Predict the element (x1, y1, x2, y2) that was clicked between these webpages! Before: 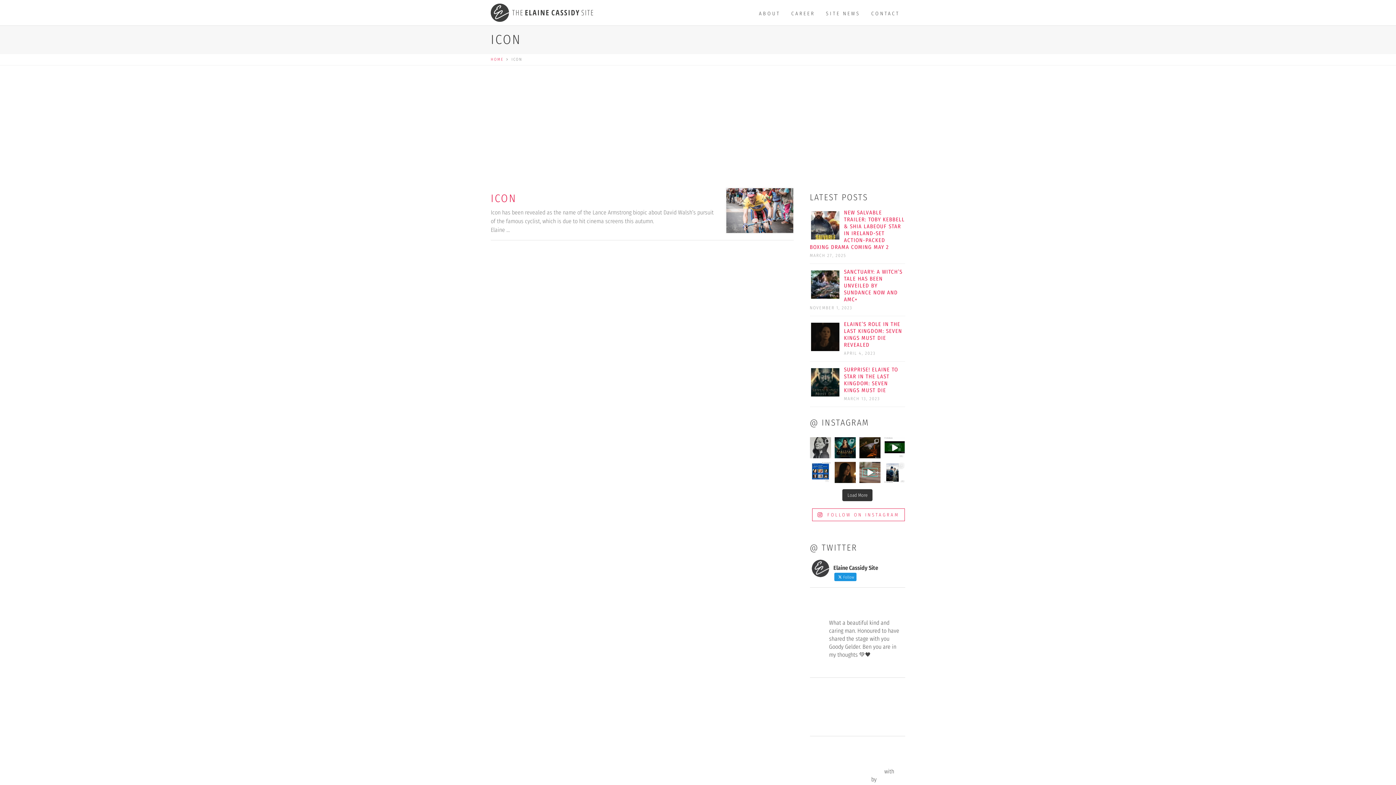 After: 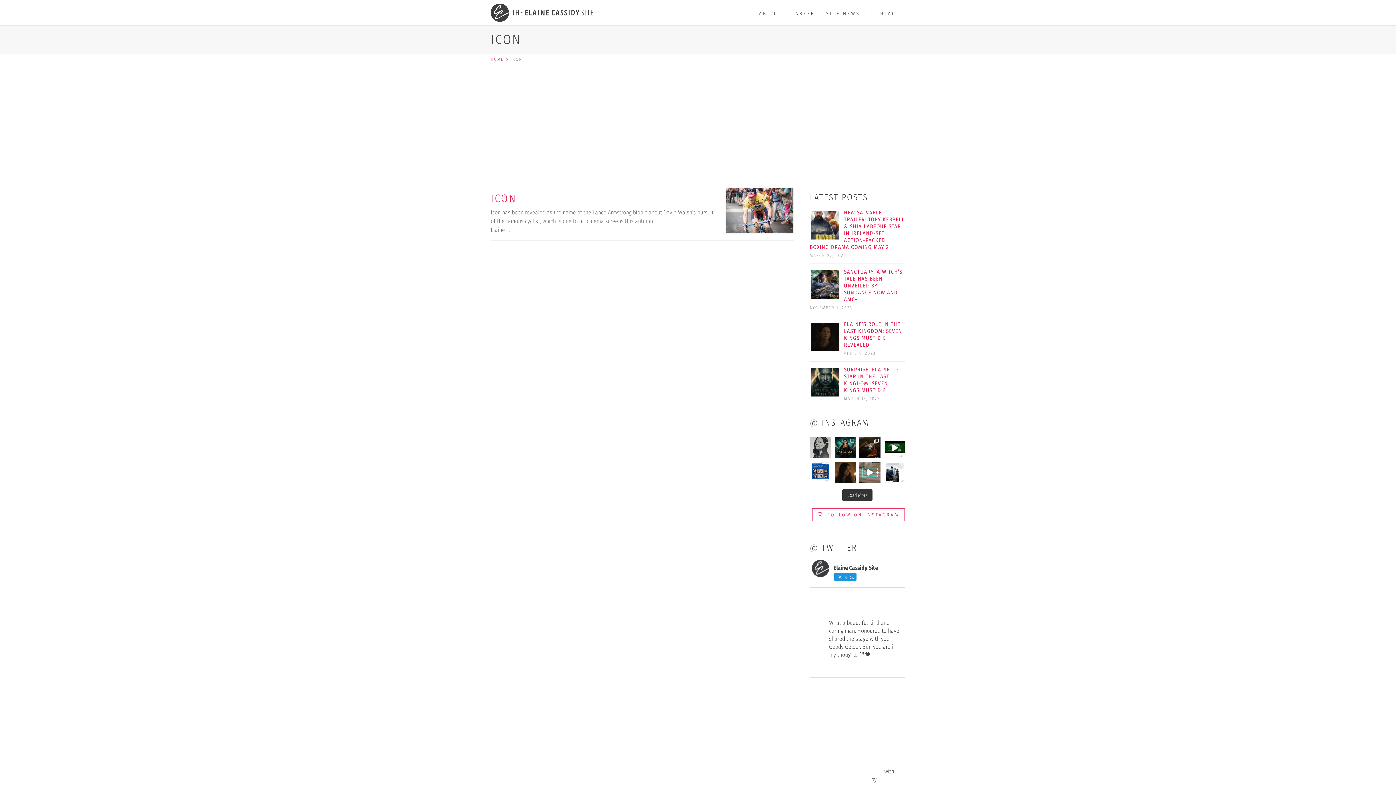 Action: label:  Retweet on Twitter 1773107553771073638
2 bbox: (840, 720, 857, 730)